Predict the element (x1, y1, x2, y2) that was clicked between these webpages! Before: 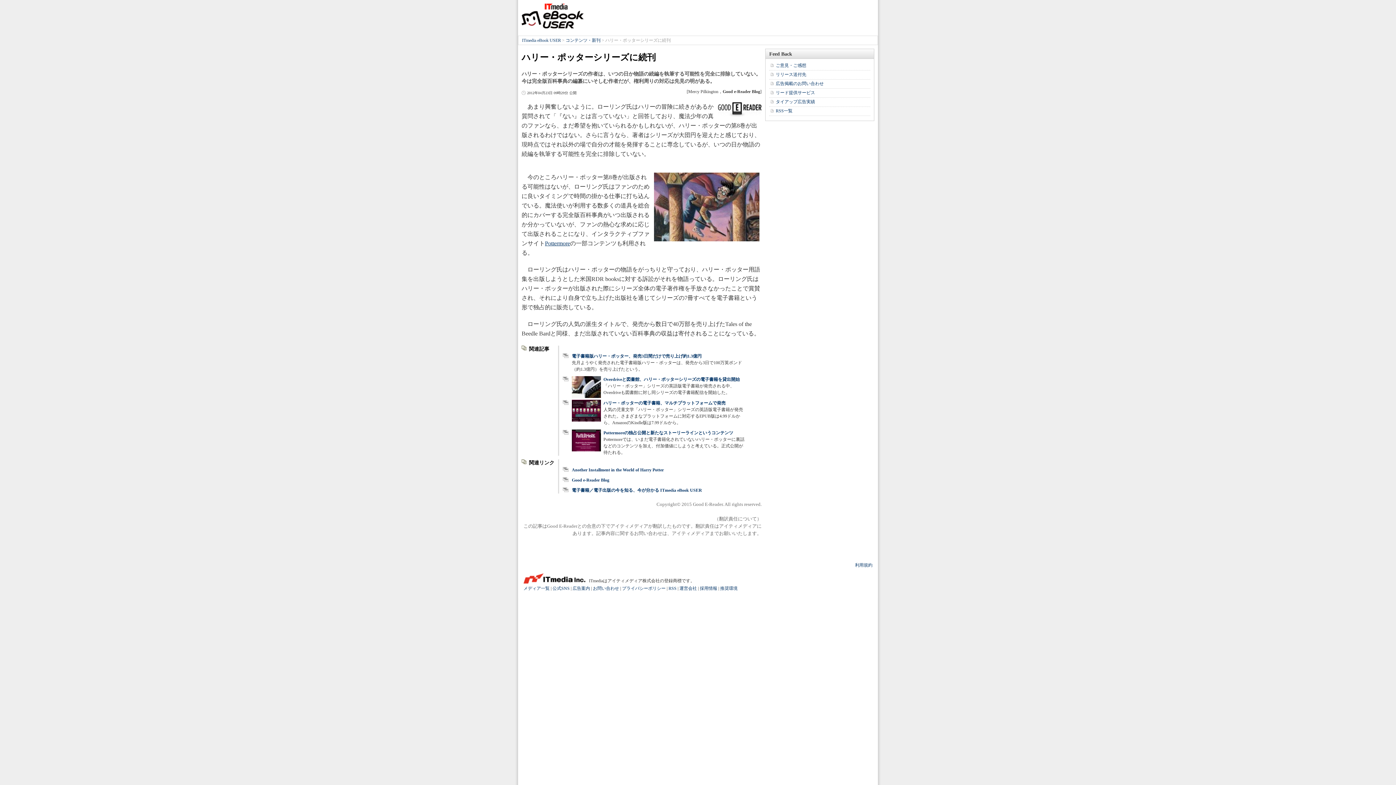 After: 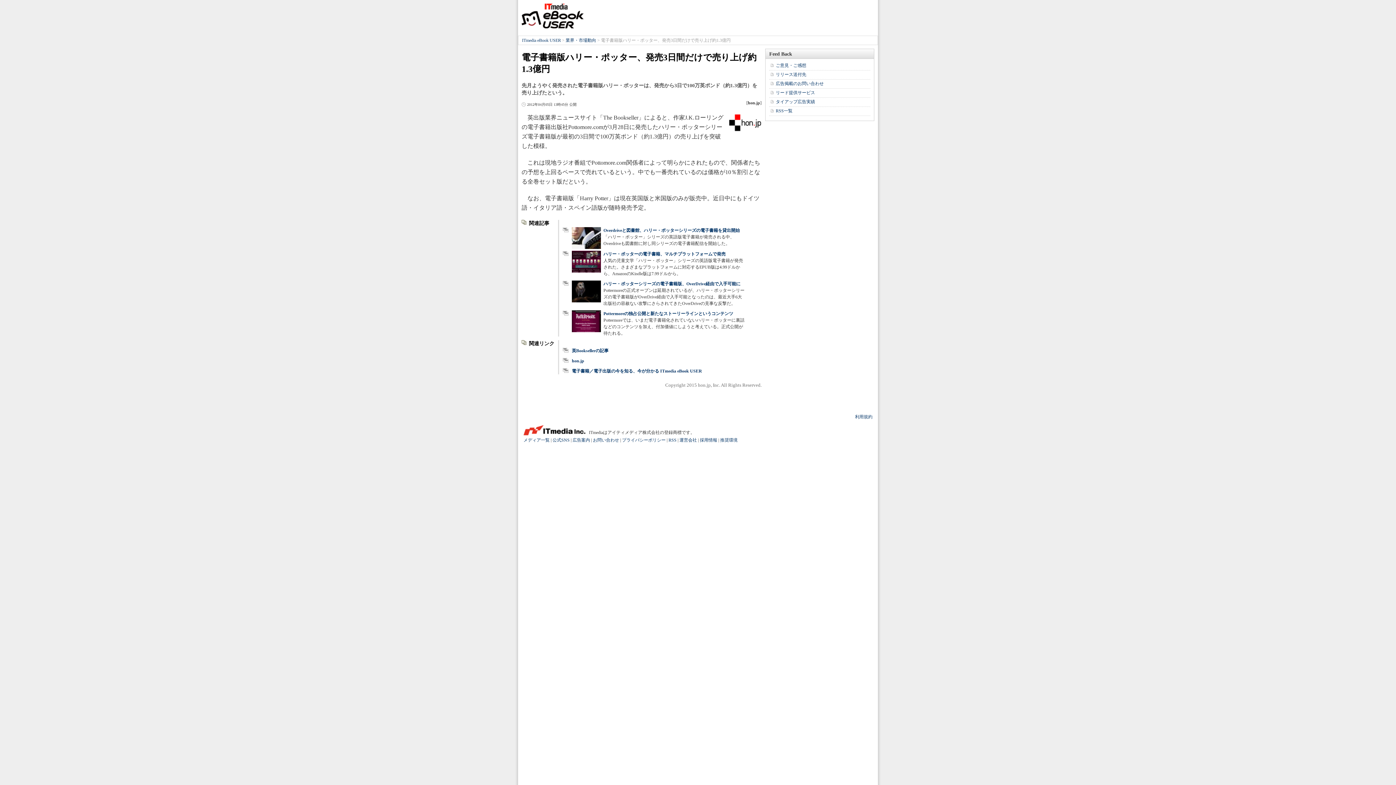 Action: bbox: (572, 353, 701, 358) label: 電子書籍版ハリー・ポッター、発売3日間だけで売り上げ約1.3億円